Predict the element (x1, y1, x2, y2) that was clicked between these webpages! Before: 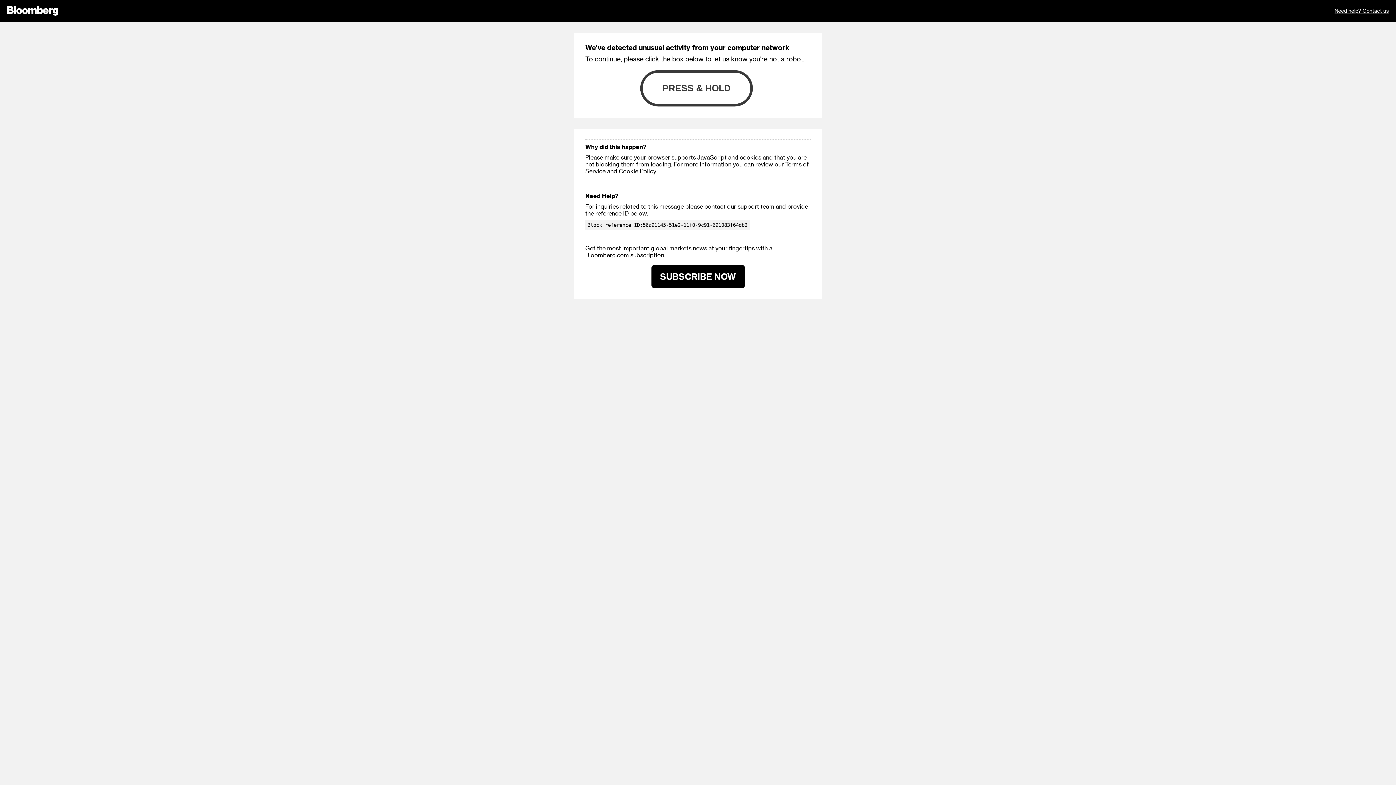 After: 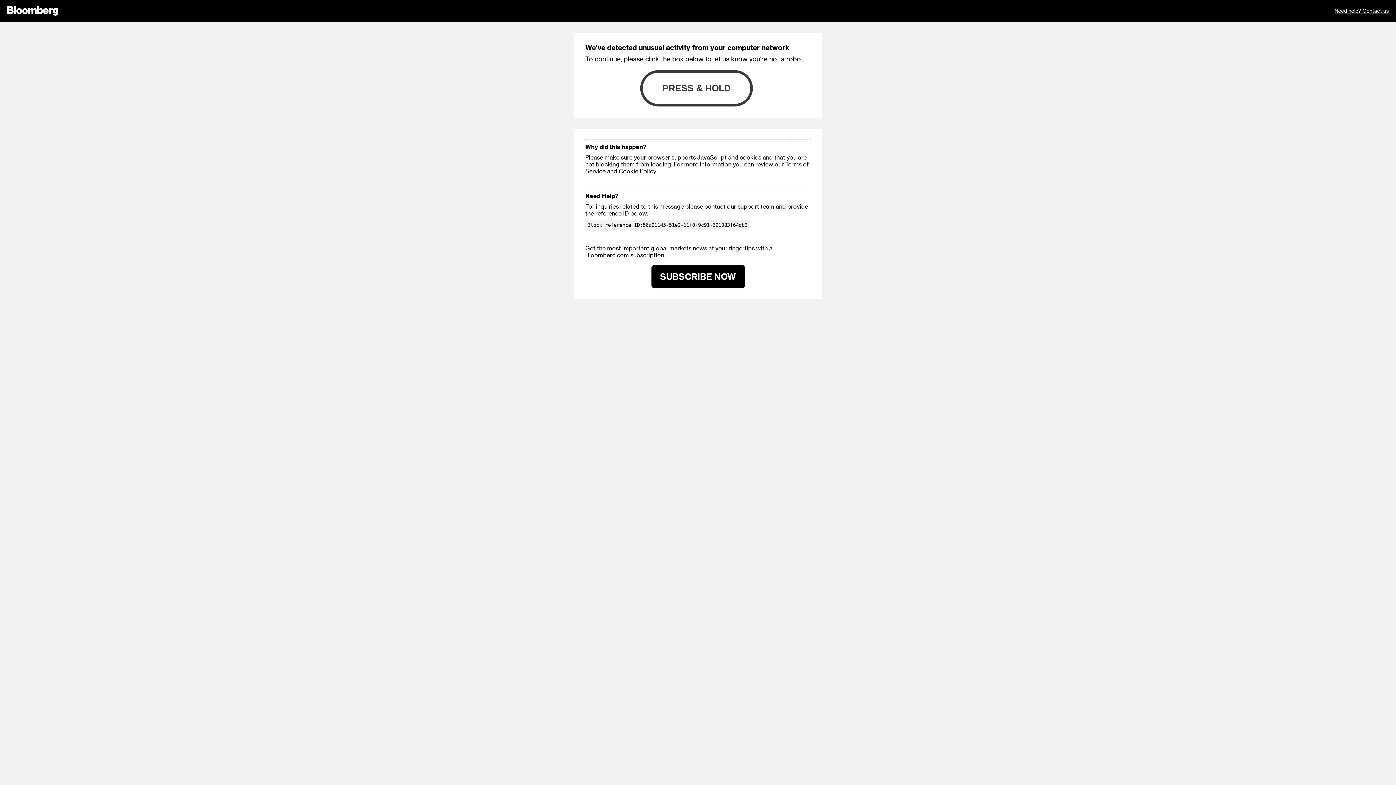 Action: label: Cookie Policy bbox: (618, 167, 656, 174)